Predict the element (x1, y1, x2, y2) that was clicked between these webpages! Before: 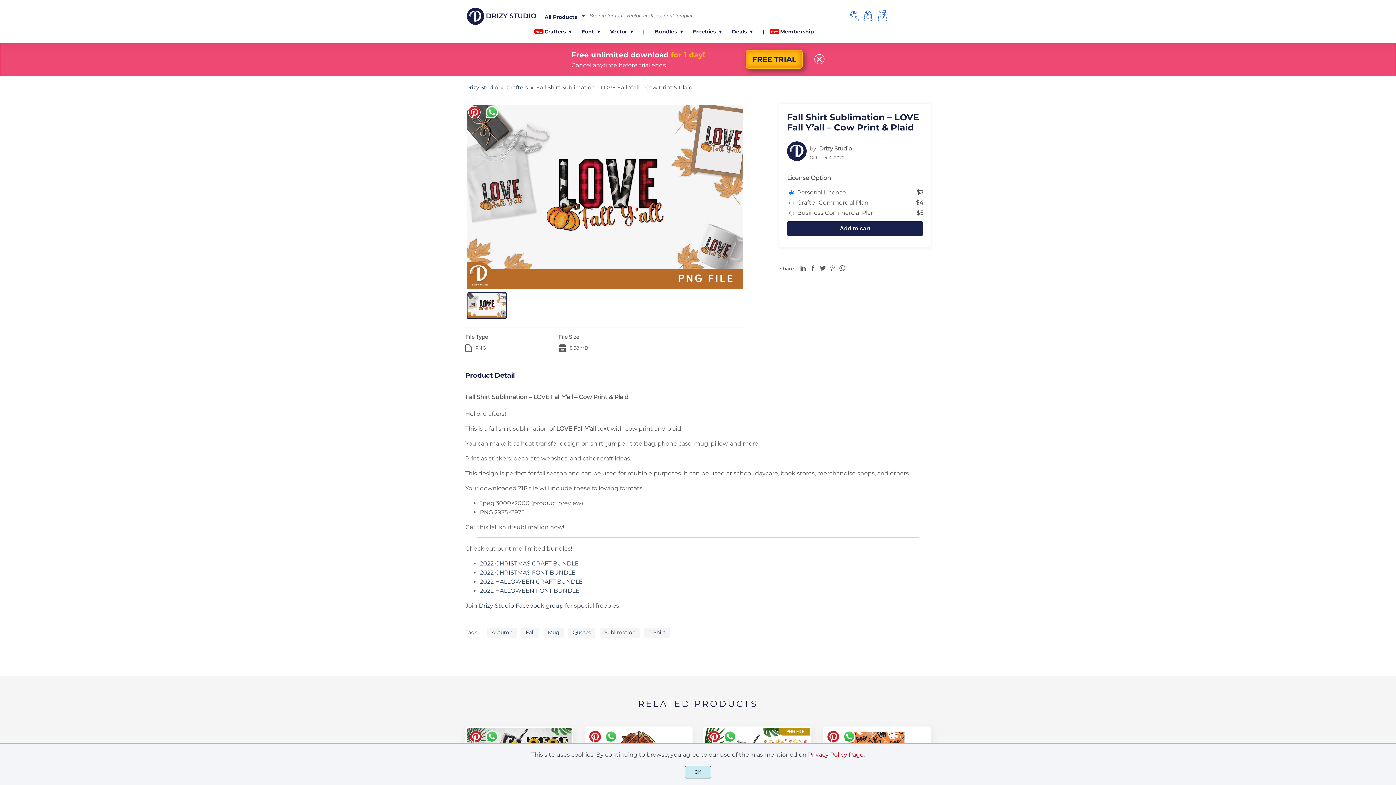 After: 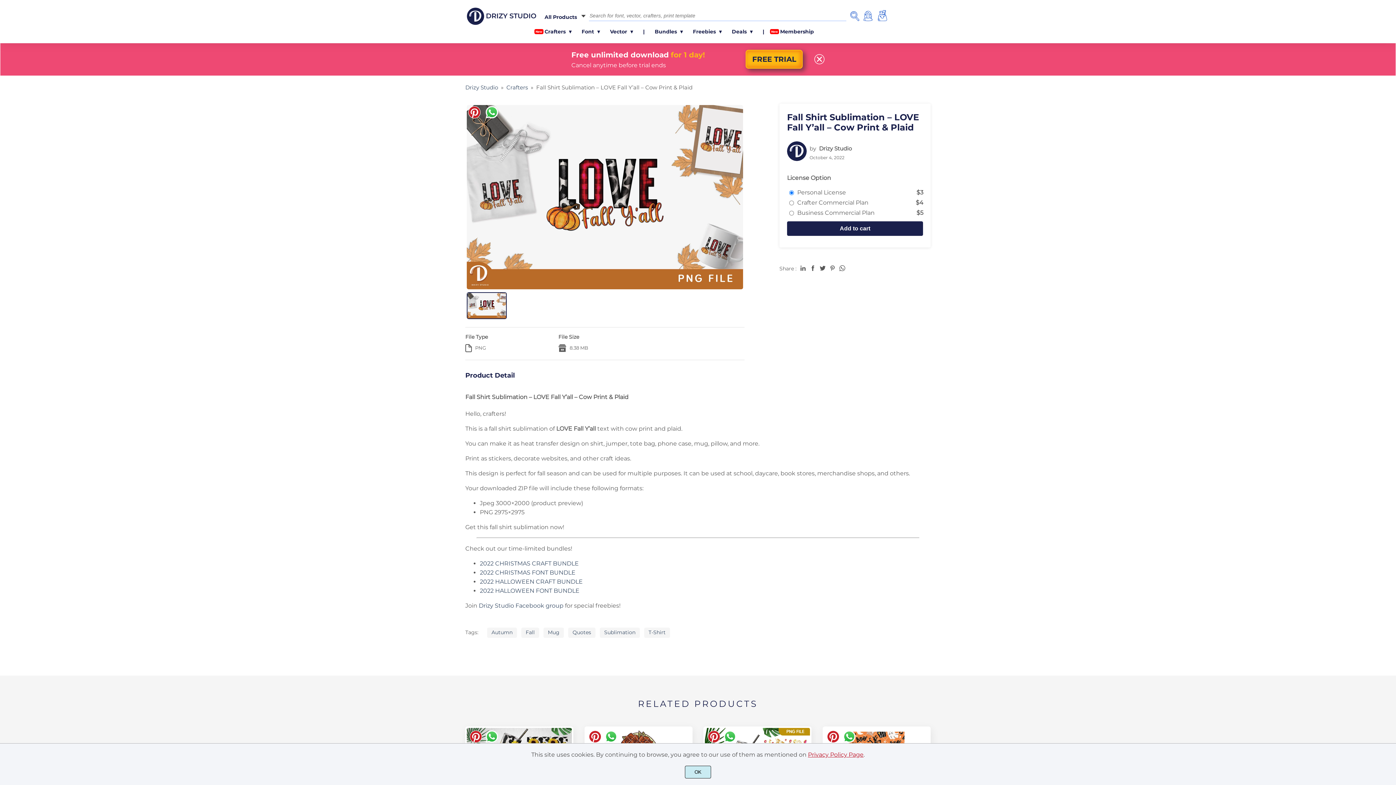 Action: bbox: (1383, 613, 1396, 626) label: Scroll to top